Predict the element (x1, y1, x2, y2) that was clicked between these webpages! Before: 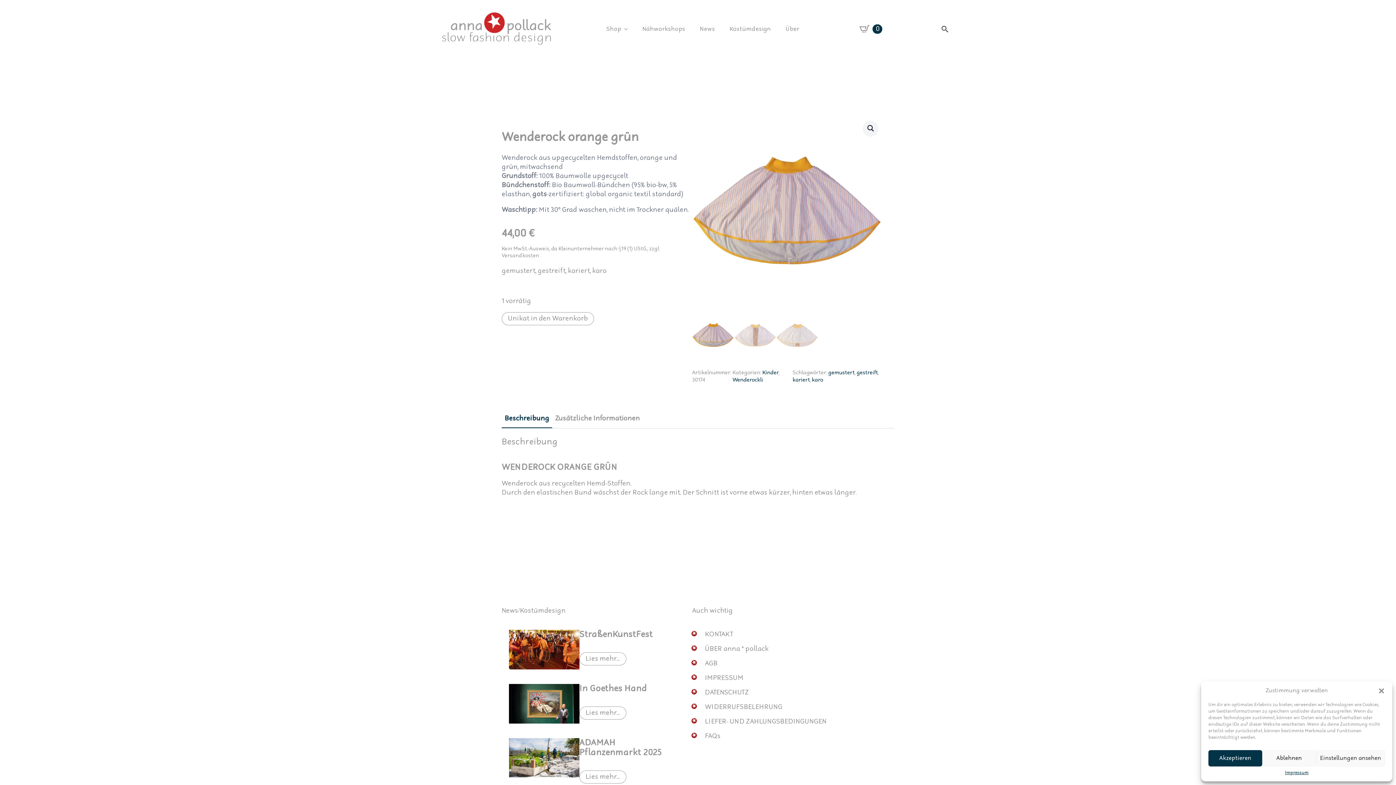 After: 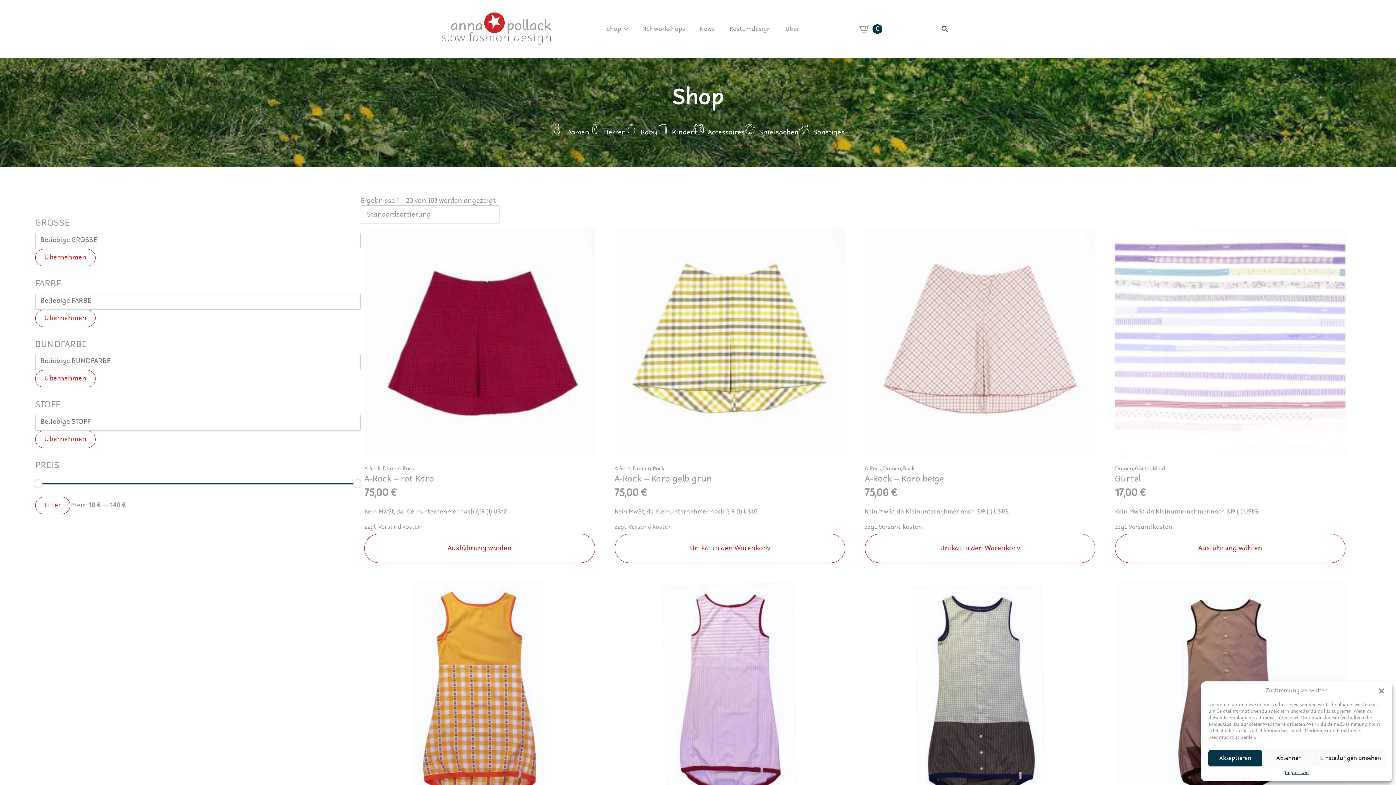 Action: label: kariert bbox: (568, 266, 590, 275)